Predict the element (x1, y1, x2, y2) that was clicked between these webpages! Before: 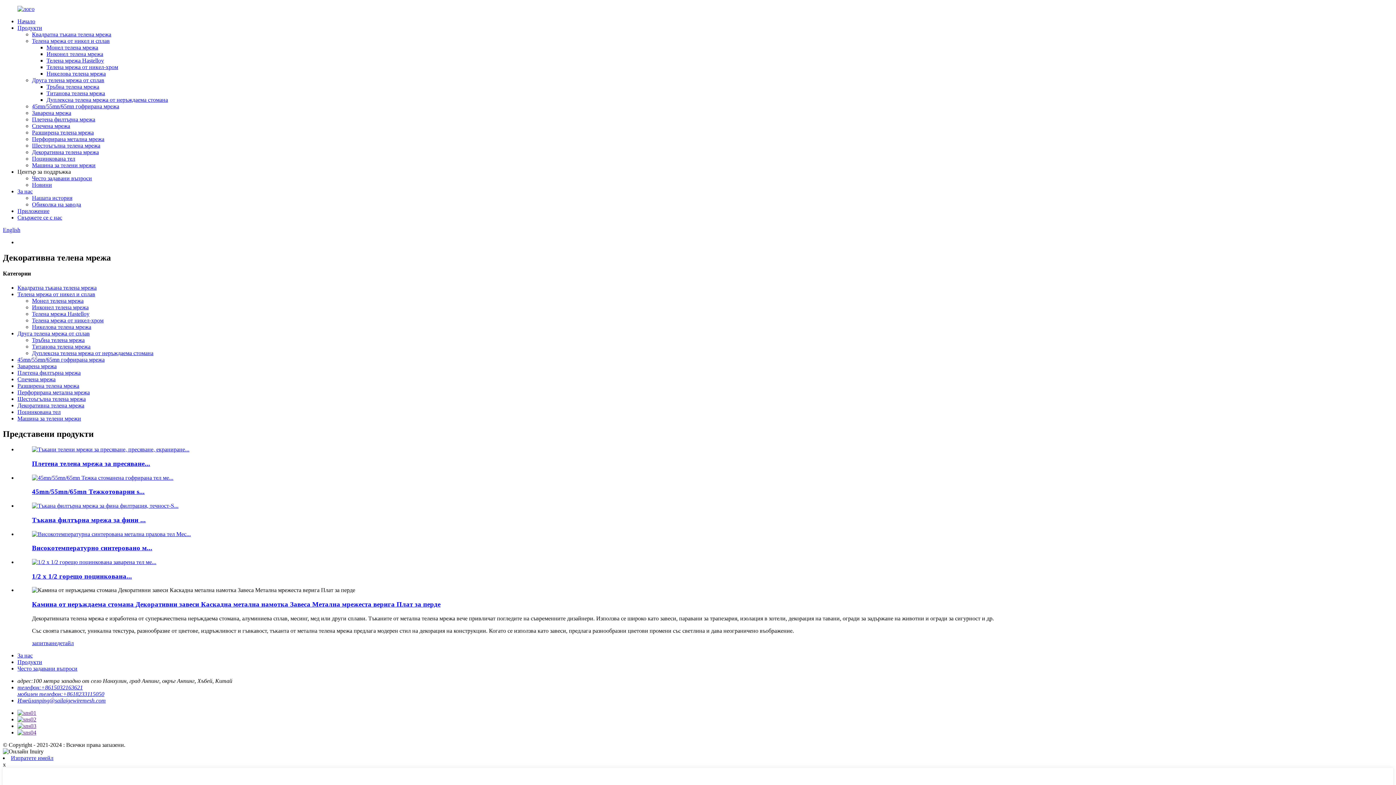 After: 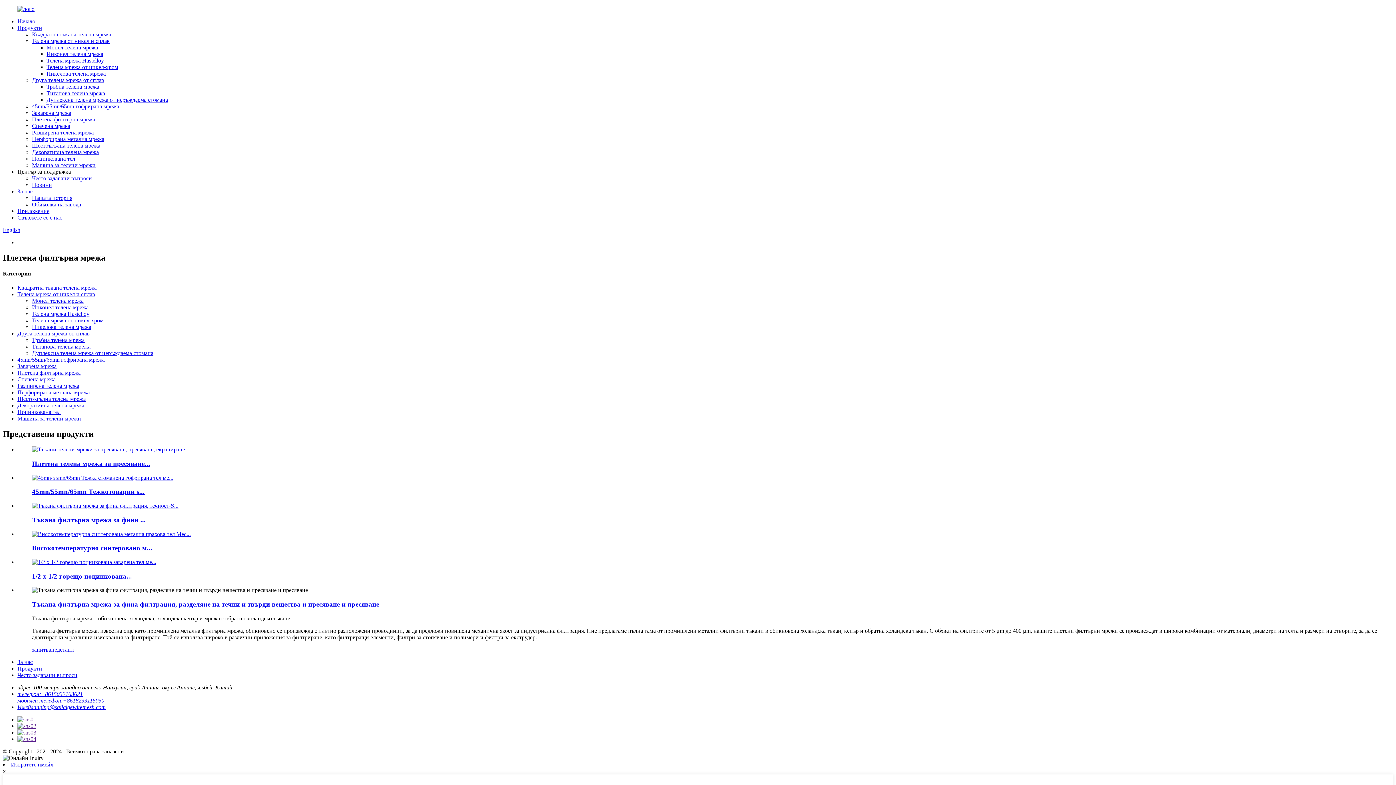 Action: bbox: (17, 369, 80, 376) label: Плетена филтърна мрежа